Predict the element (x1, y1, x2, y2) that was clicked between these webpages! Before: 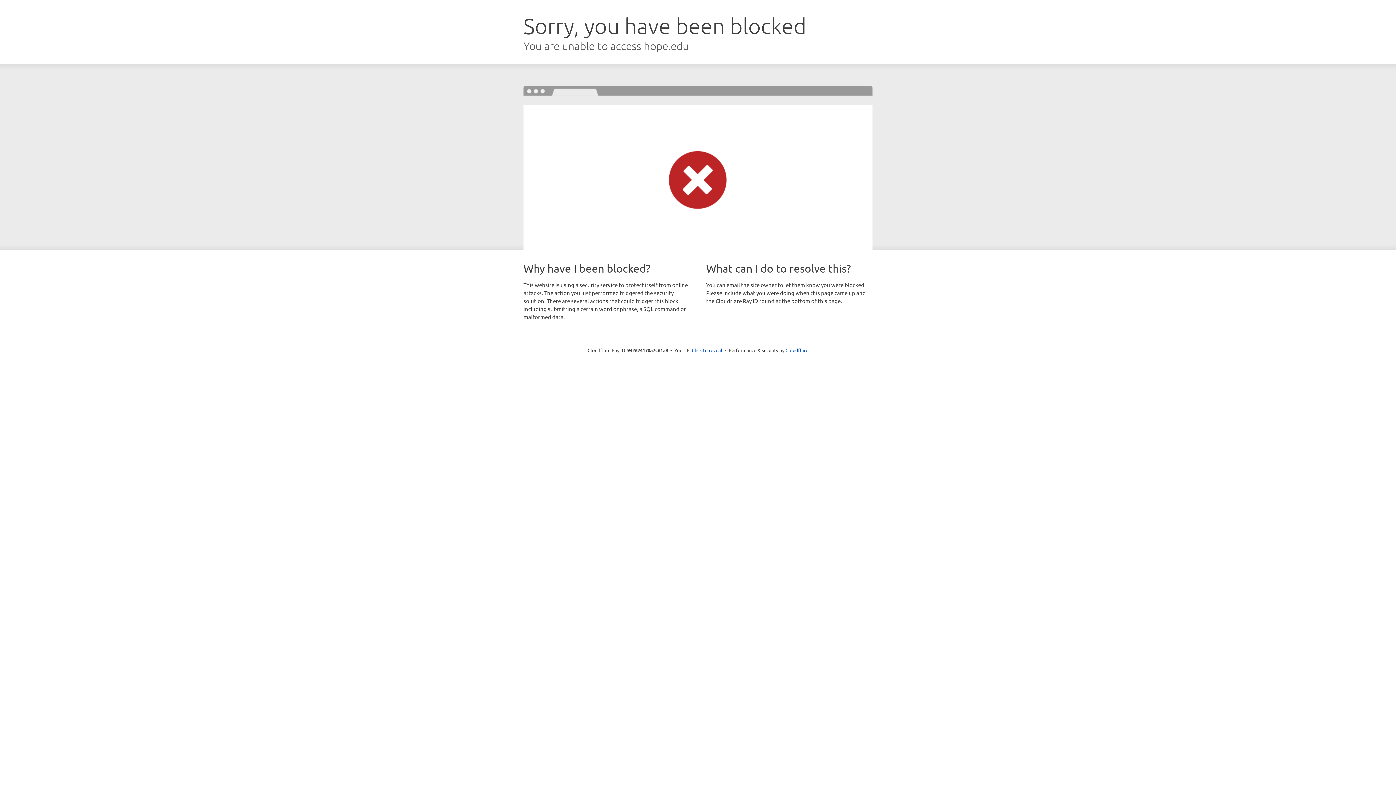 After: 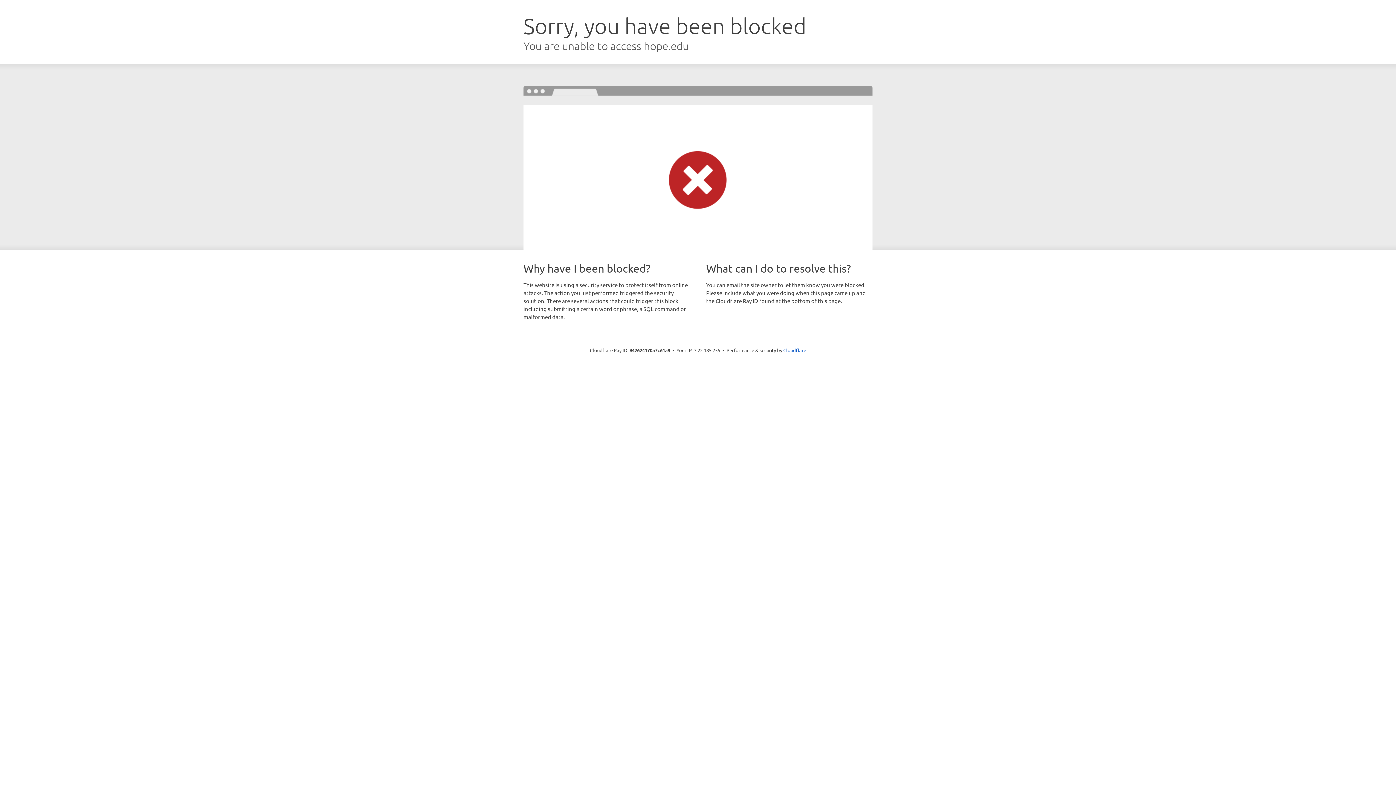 Action: bbox: (692, 346, 722, 353) label: Click to reveal